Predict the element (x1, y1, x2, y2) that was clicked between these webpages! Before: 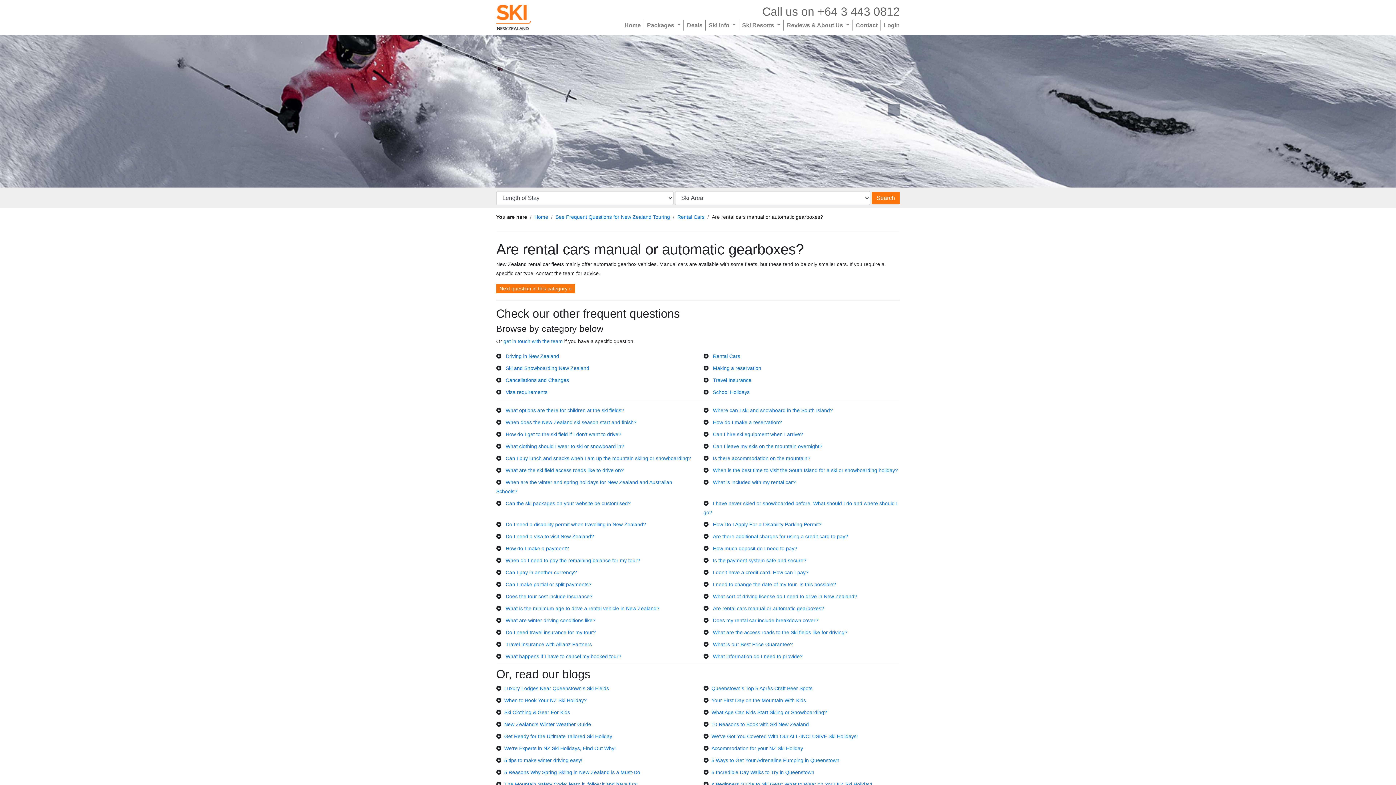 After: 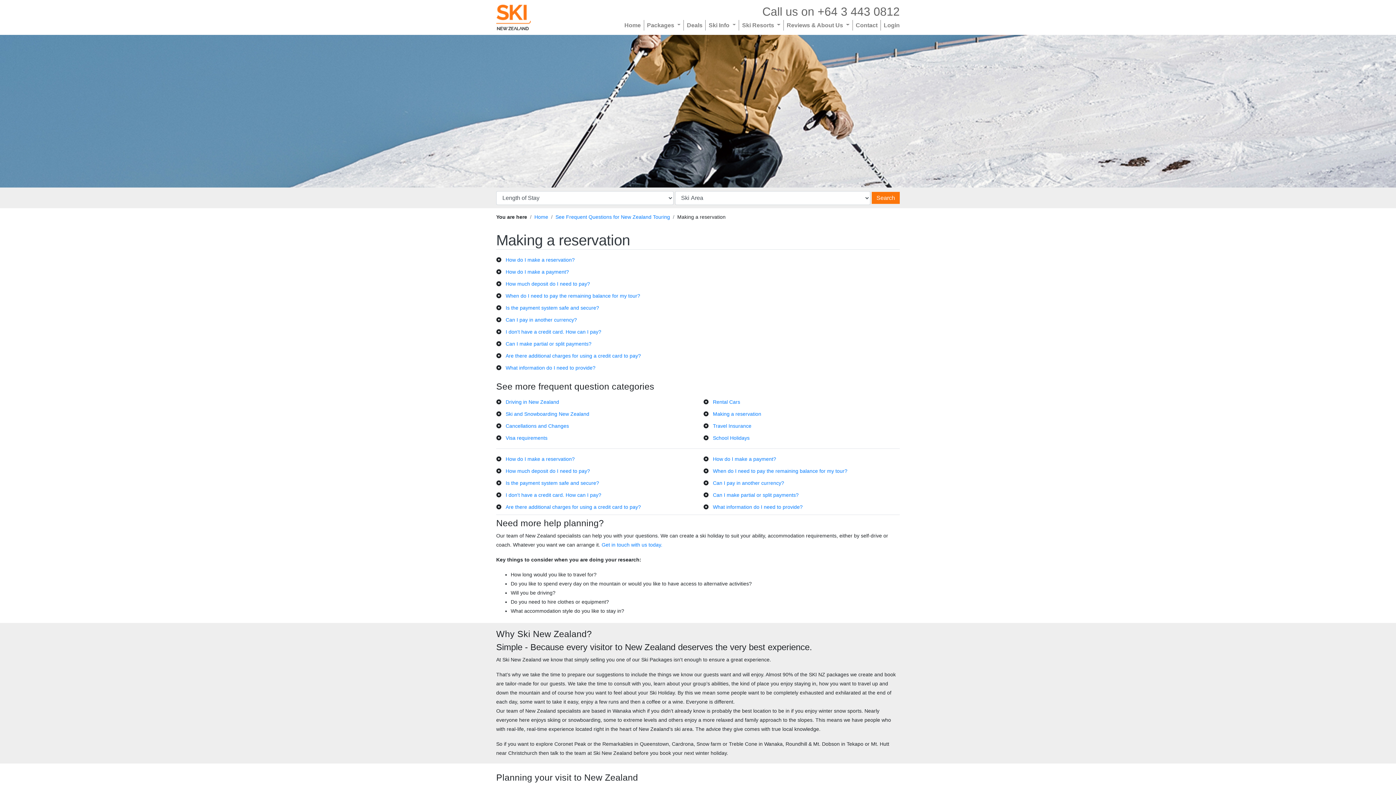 Action: label: Making a reservation bbox: (713, 365, 761, 371)